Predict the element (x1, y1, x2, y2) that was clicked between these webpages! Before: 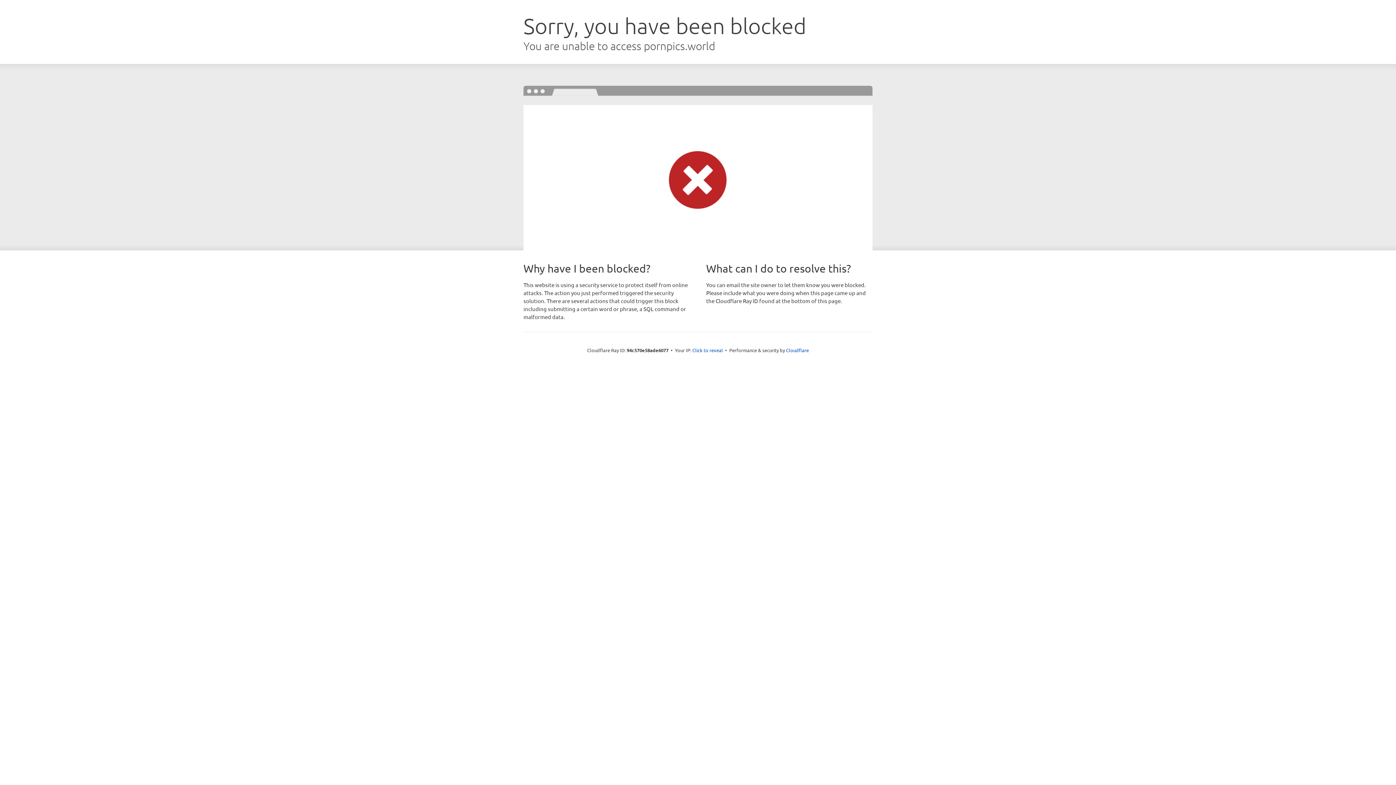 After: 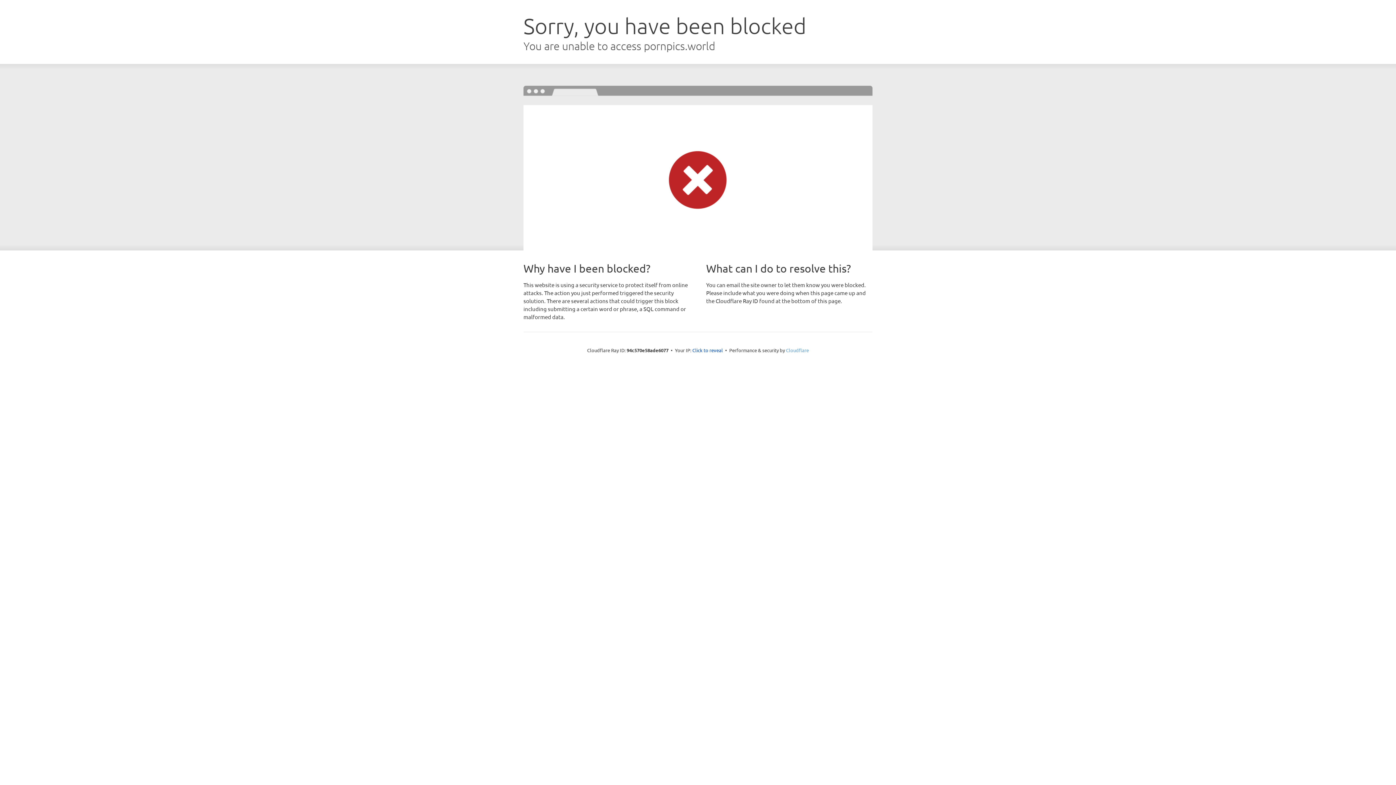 Action: bbox: (786, 347, 809, 353) label: Cloudflare